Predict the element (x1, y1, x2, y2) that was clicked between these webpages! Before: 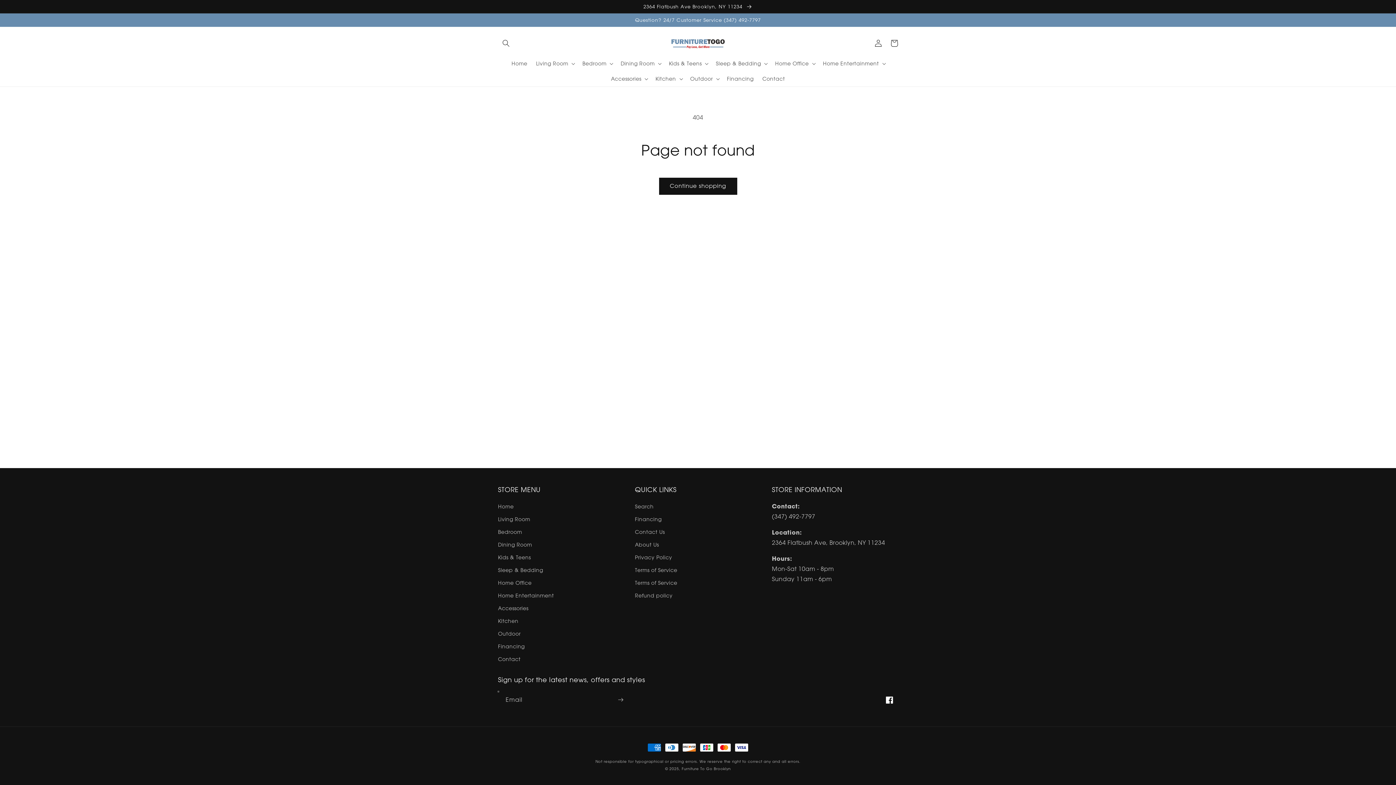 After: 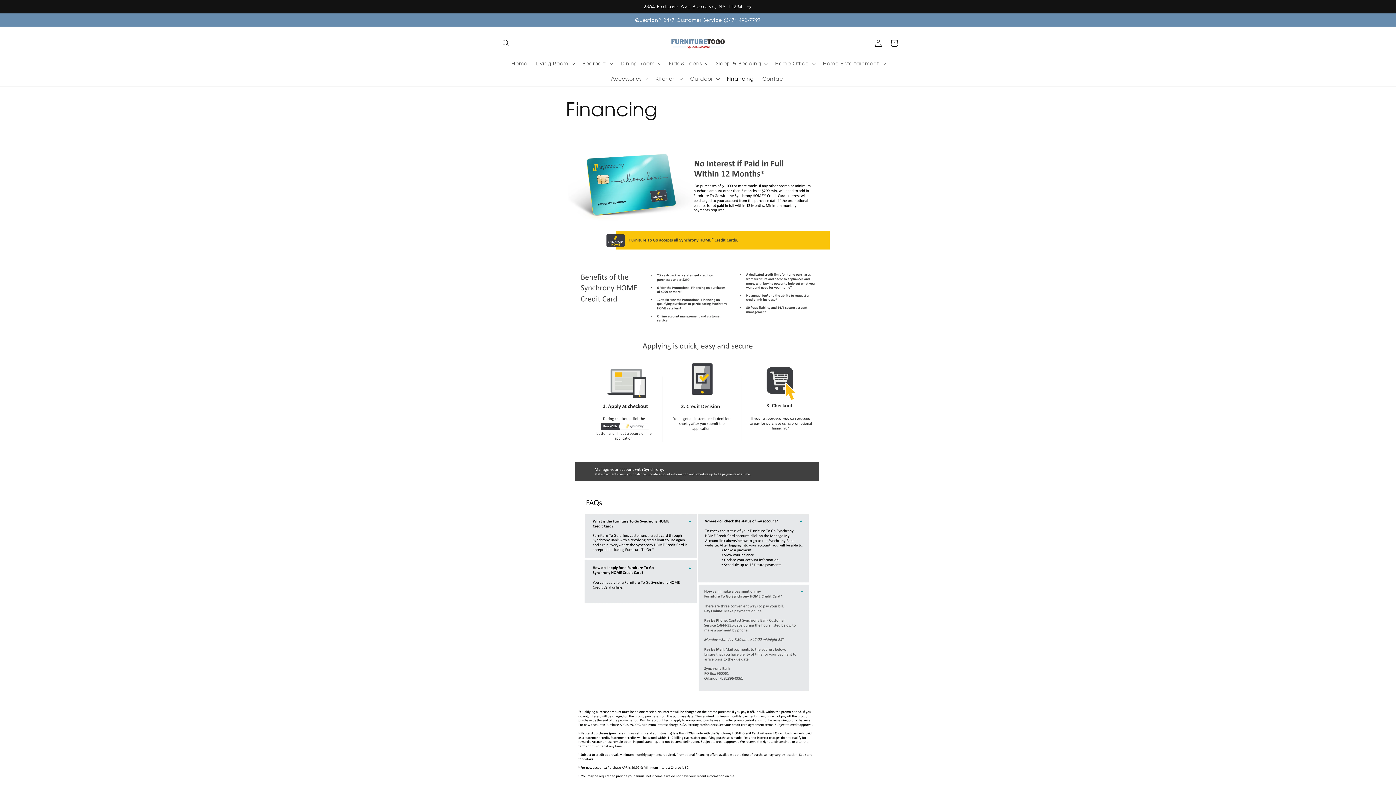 Action: label: Financing bbox: (722, 71, 758, 86)